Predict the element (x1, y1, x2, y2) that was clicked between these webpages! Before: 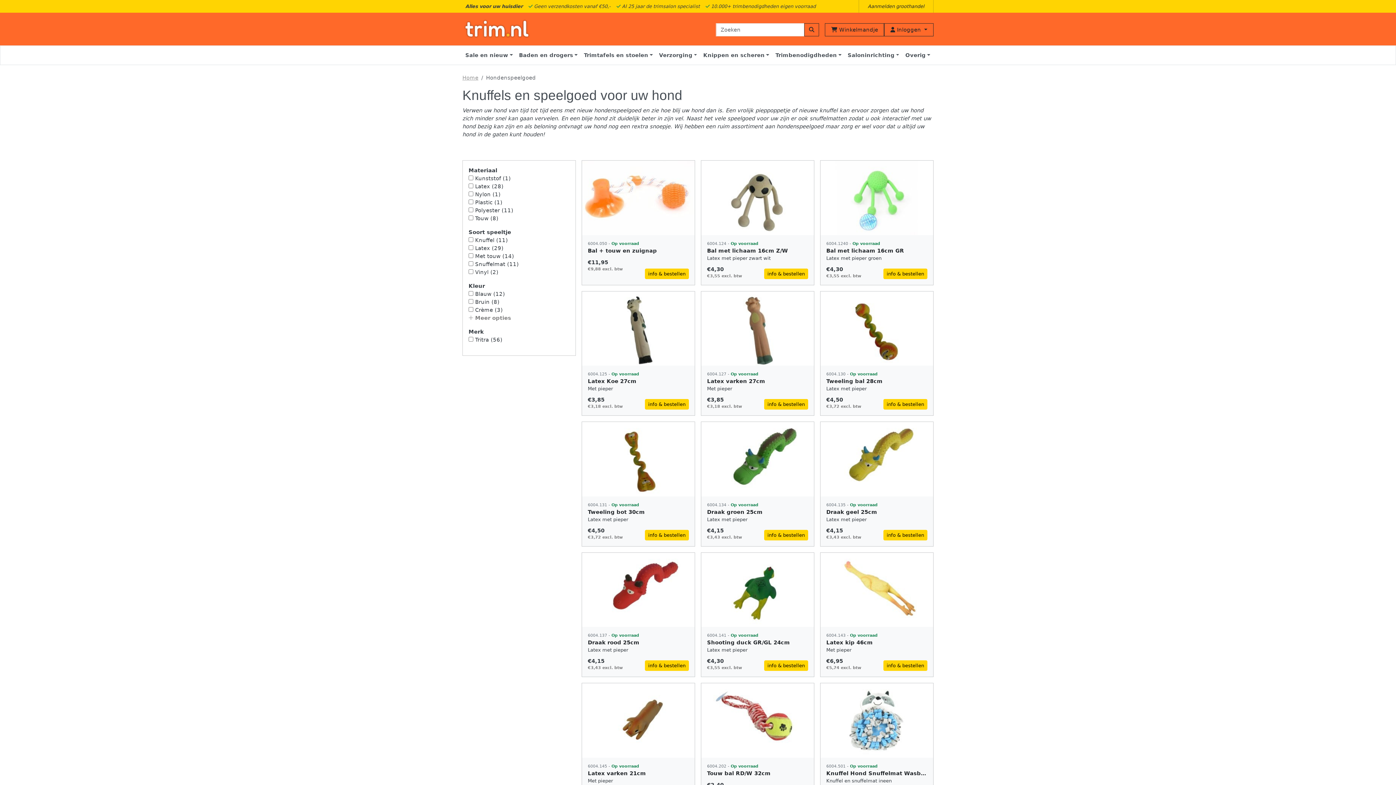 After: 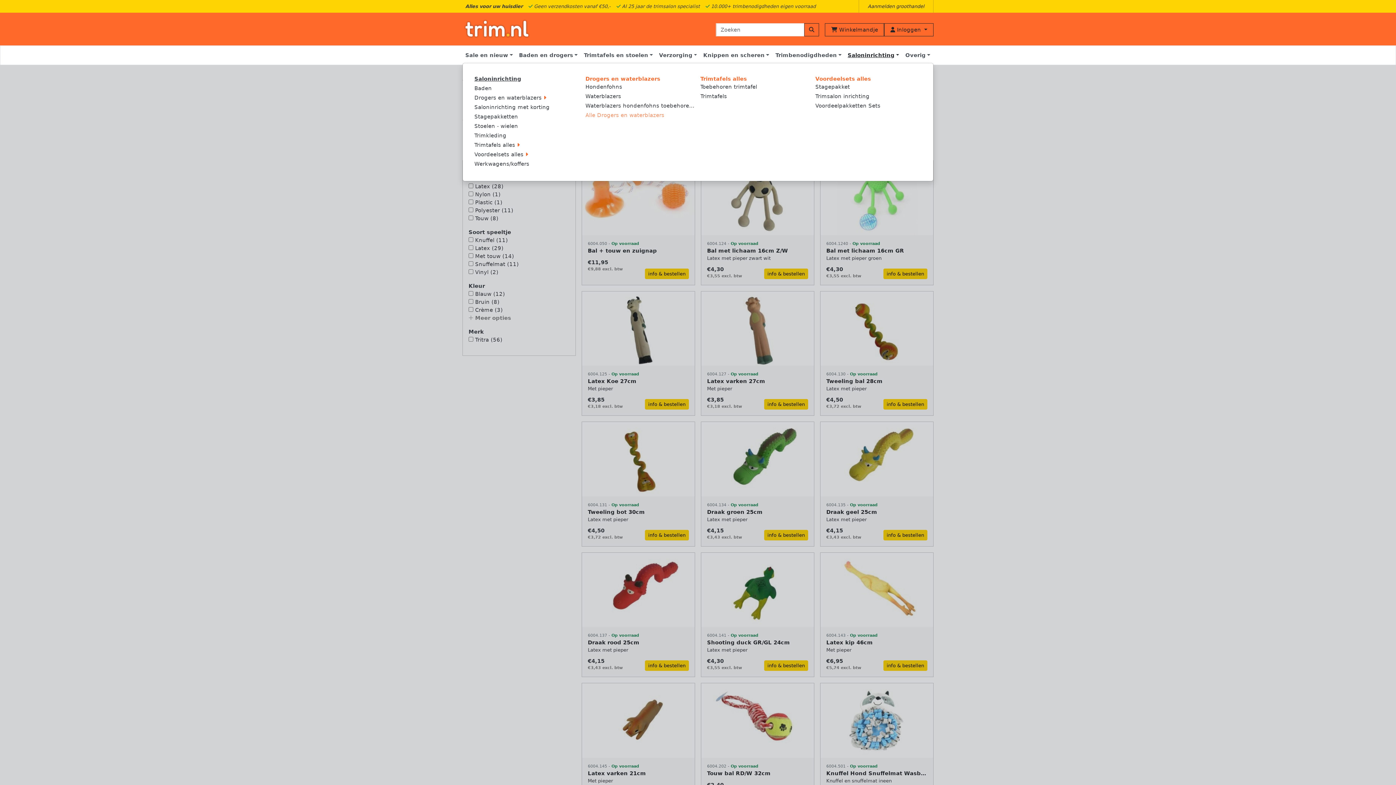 Action: bbox: (845, 45, 902, 64) label: Saloninrichting